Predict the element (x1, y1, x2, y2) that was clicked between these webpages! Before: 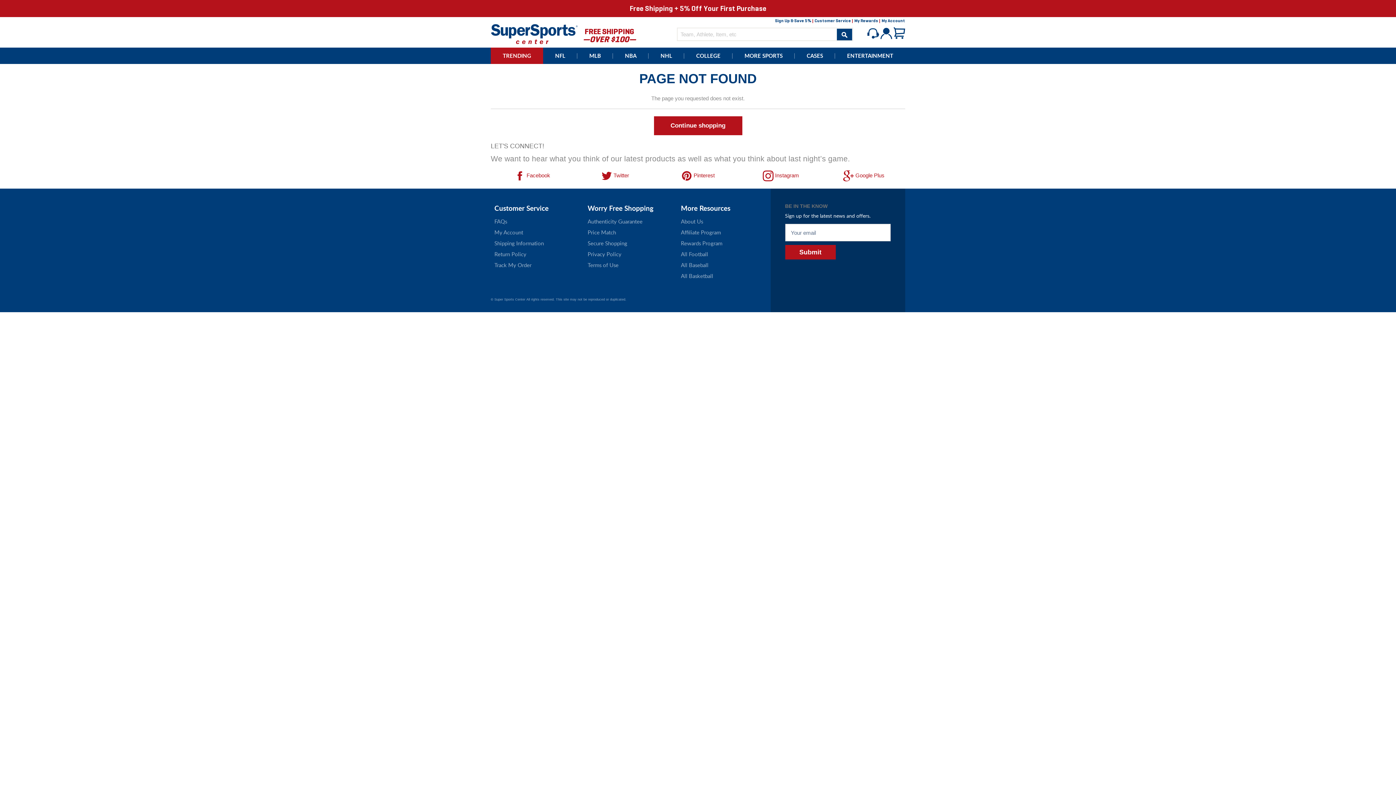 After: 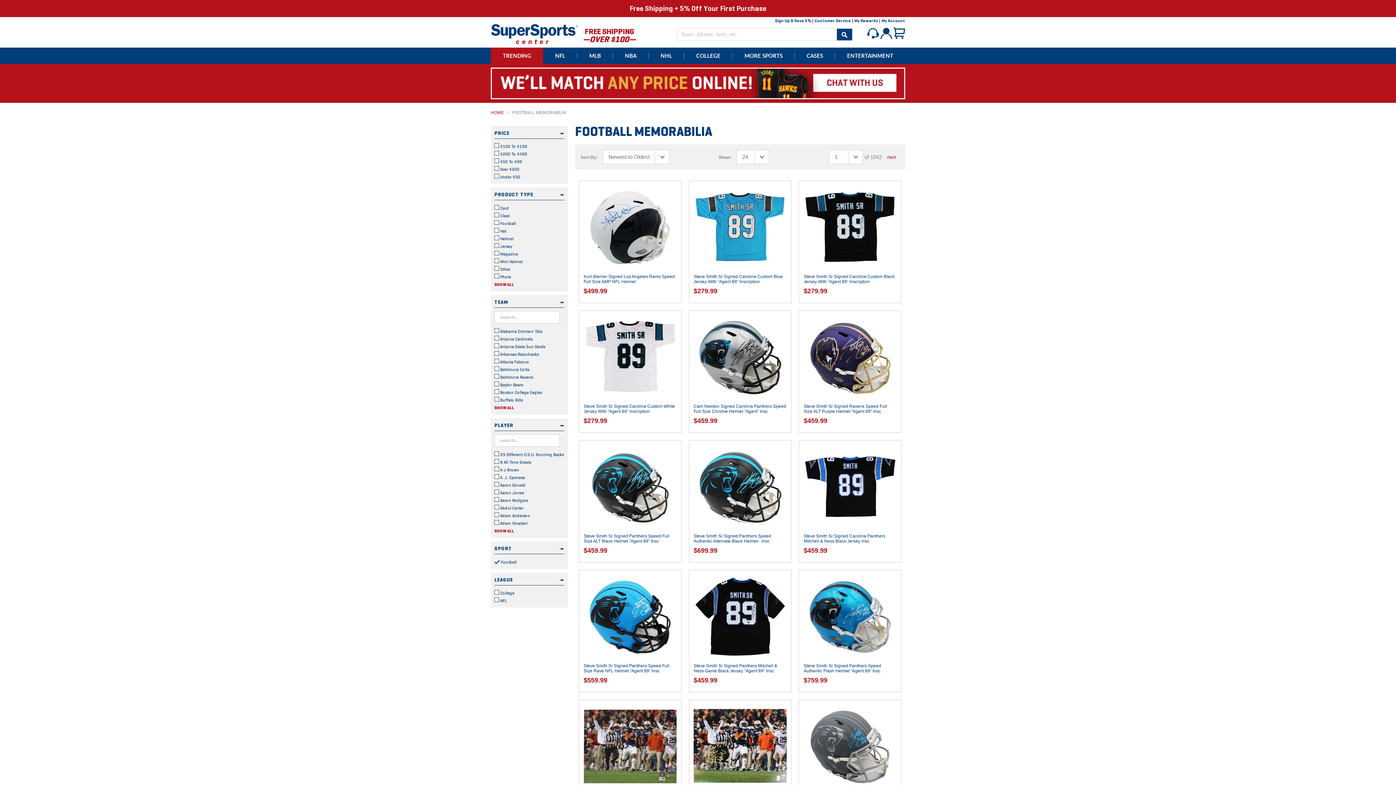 Action: bbox: (681, 250, 708, 257) label: All Football